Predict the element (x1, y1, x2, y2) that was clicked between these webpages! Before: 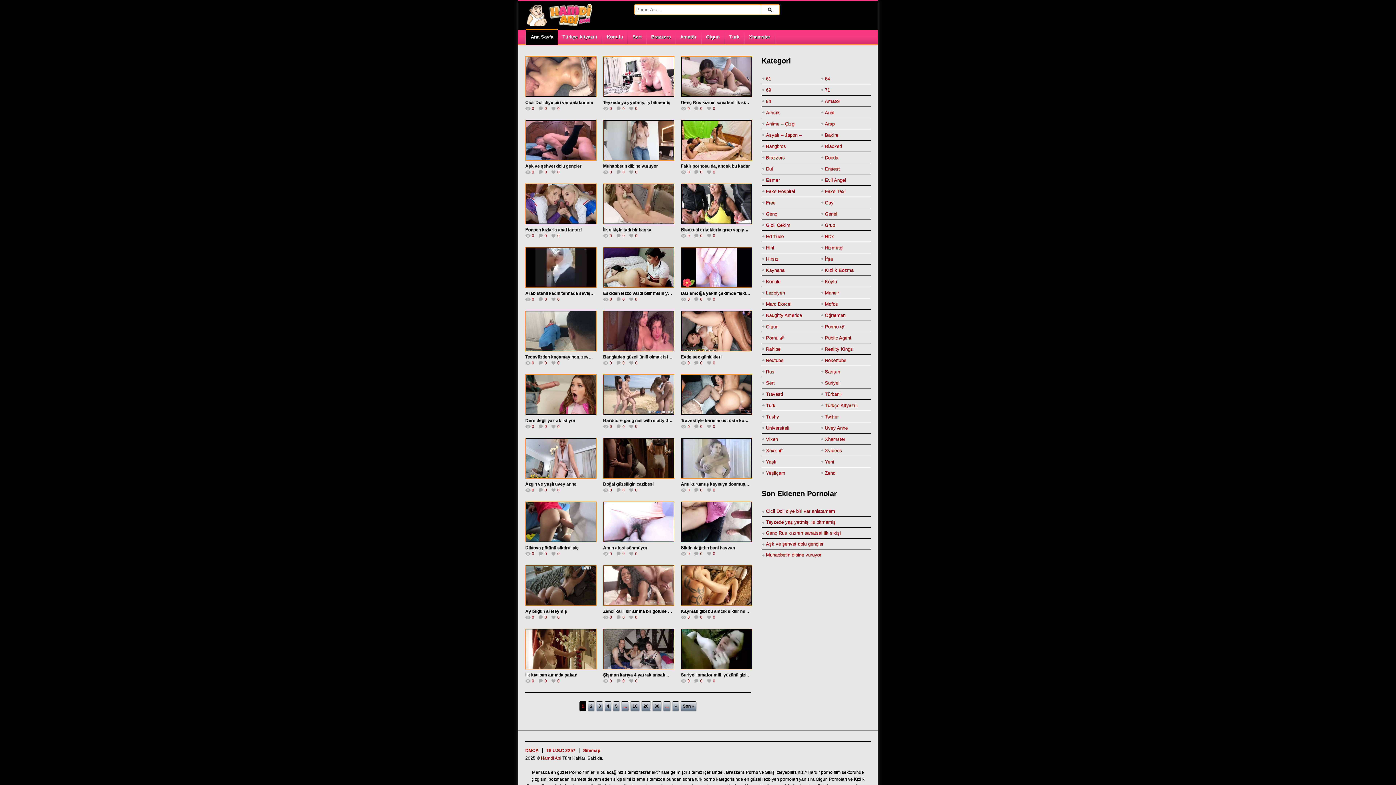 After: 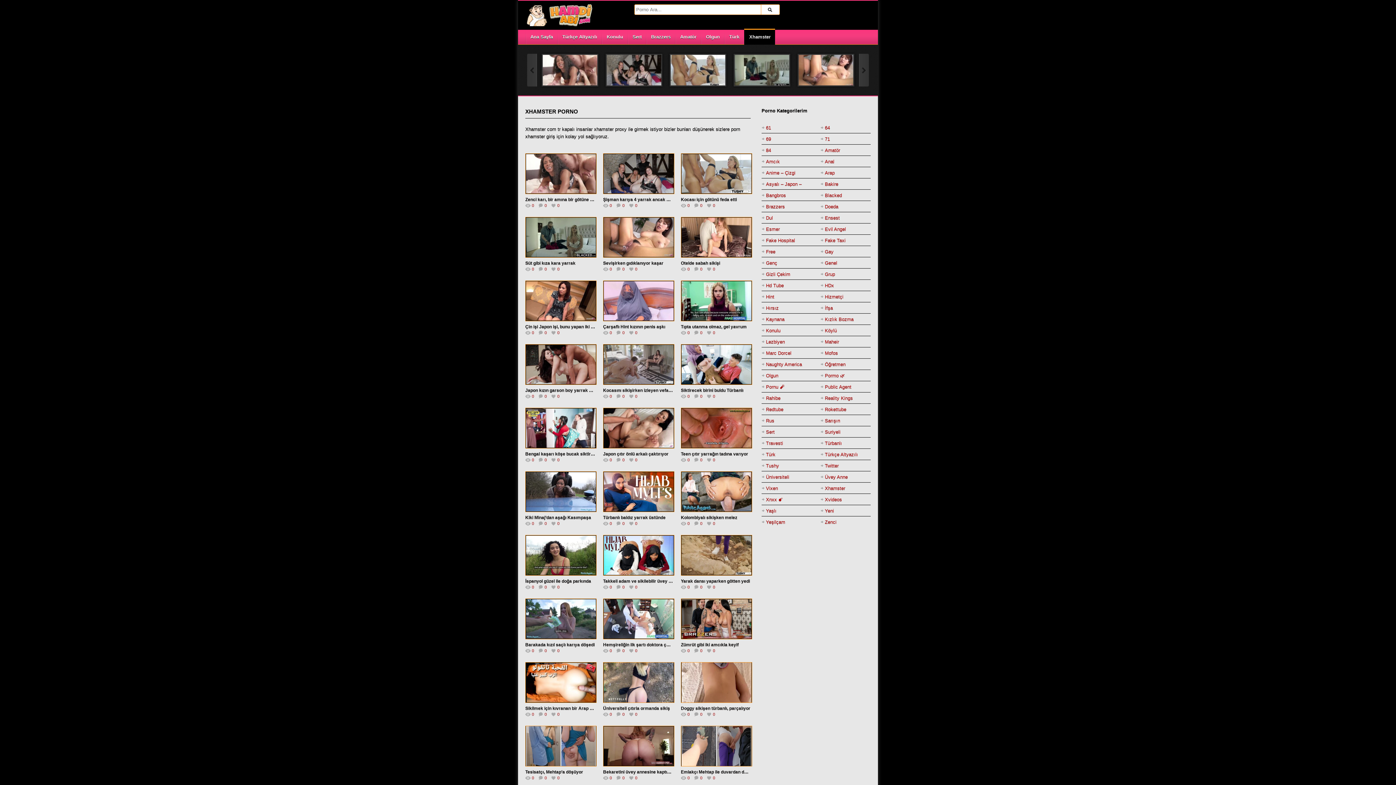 Action: bbox: (744, 29, 774, 44) label: Xhamster